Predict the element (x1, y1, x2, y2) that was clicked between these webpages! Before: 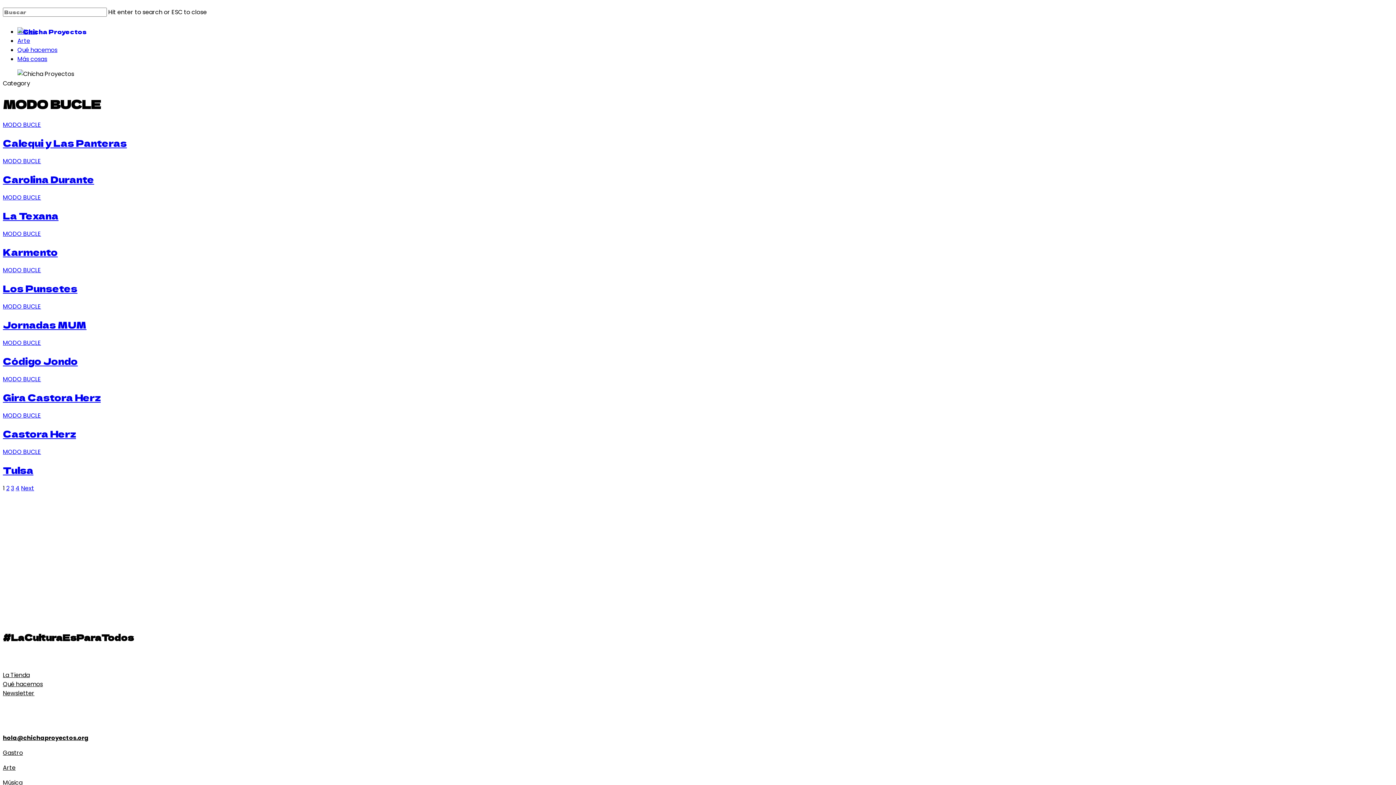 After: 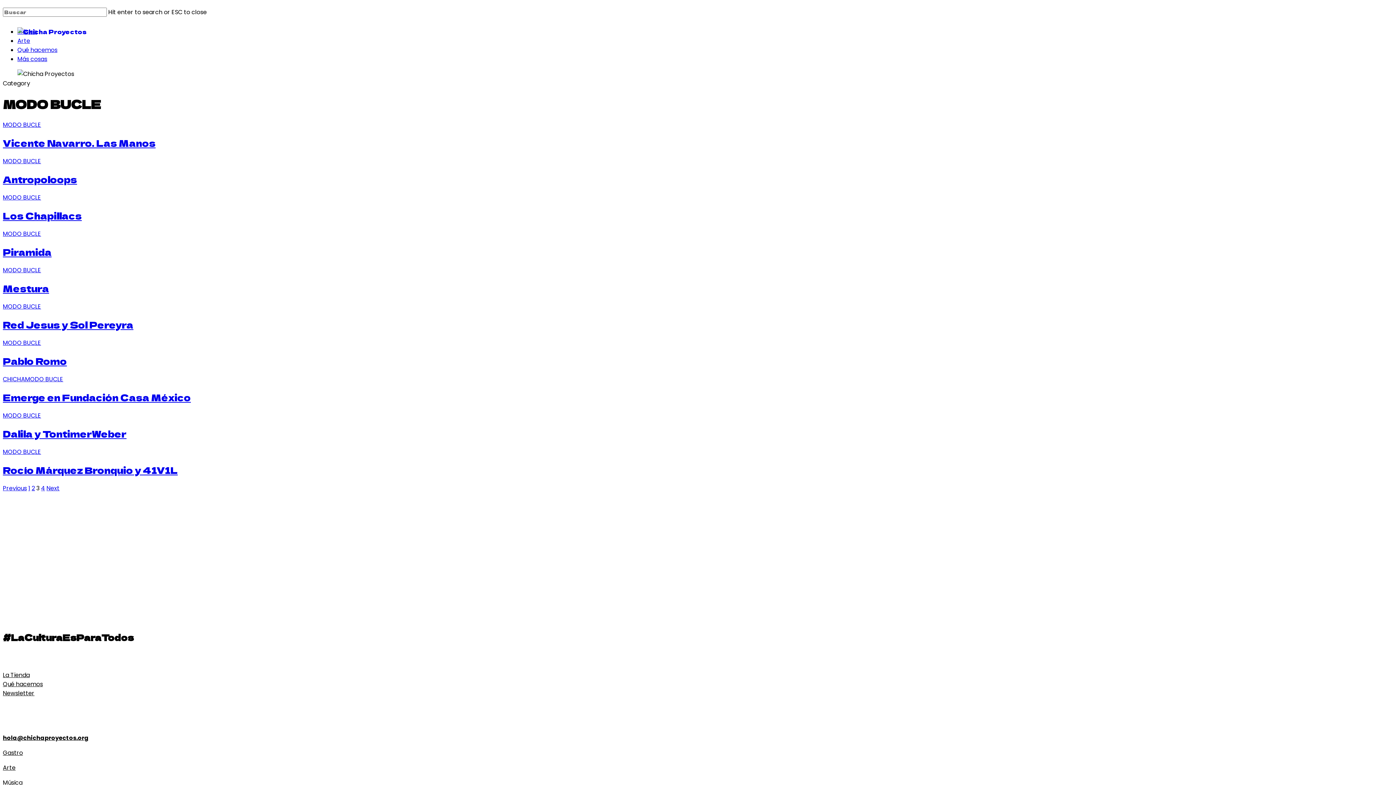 Action: bbox: (10, 484, 14, 492) label: 3